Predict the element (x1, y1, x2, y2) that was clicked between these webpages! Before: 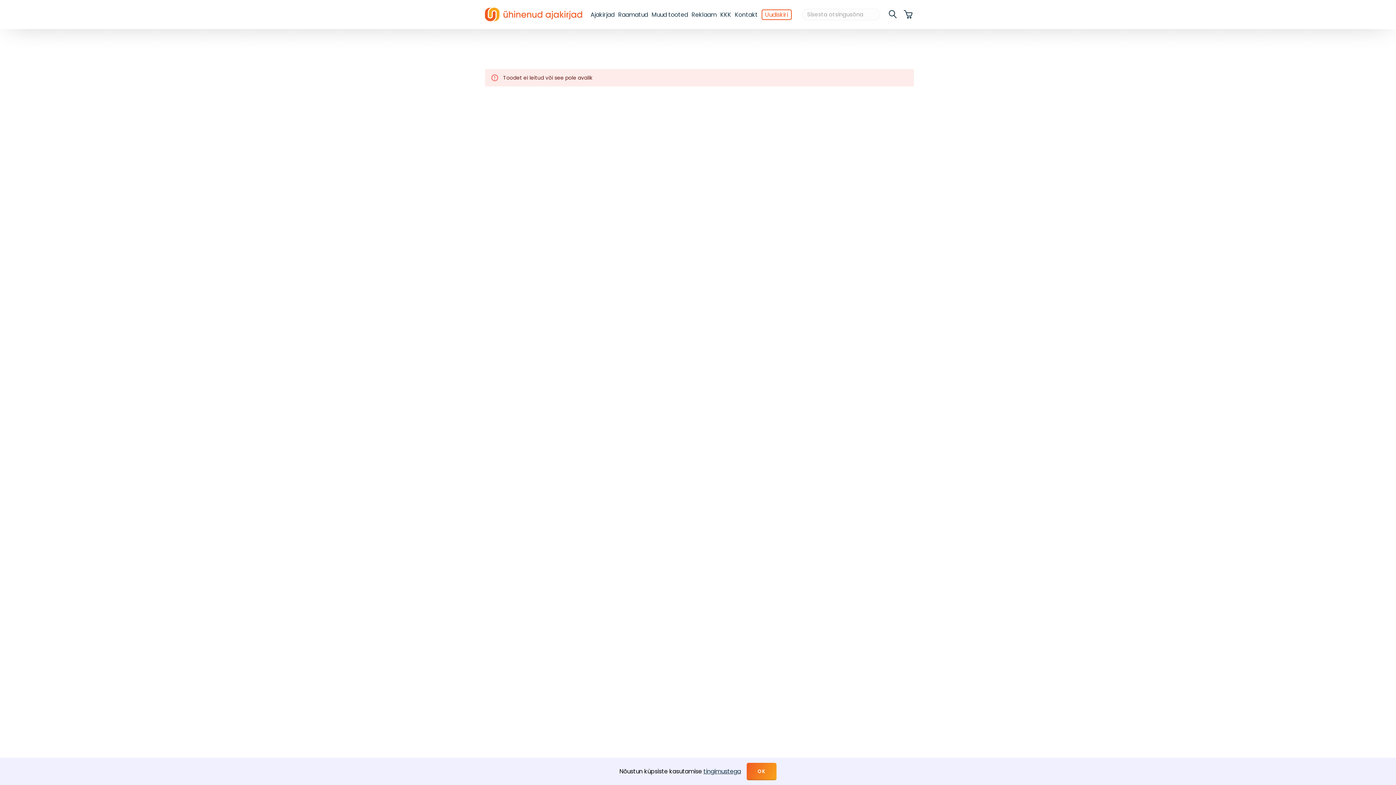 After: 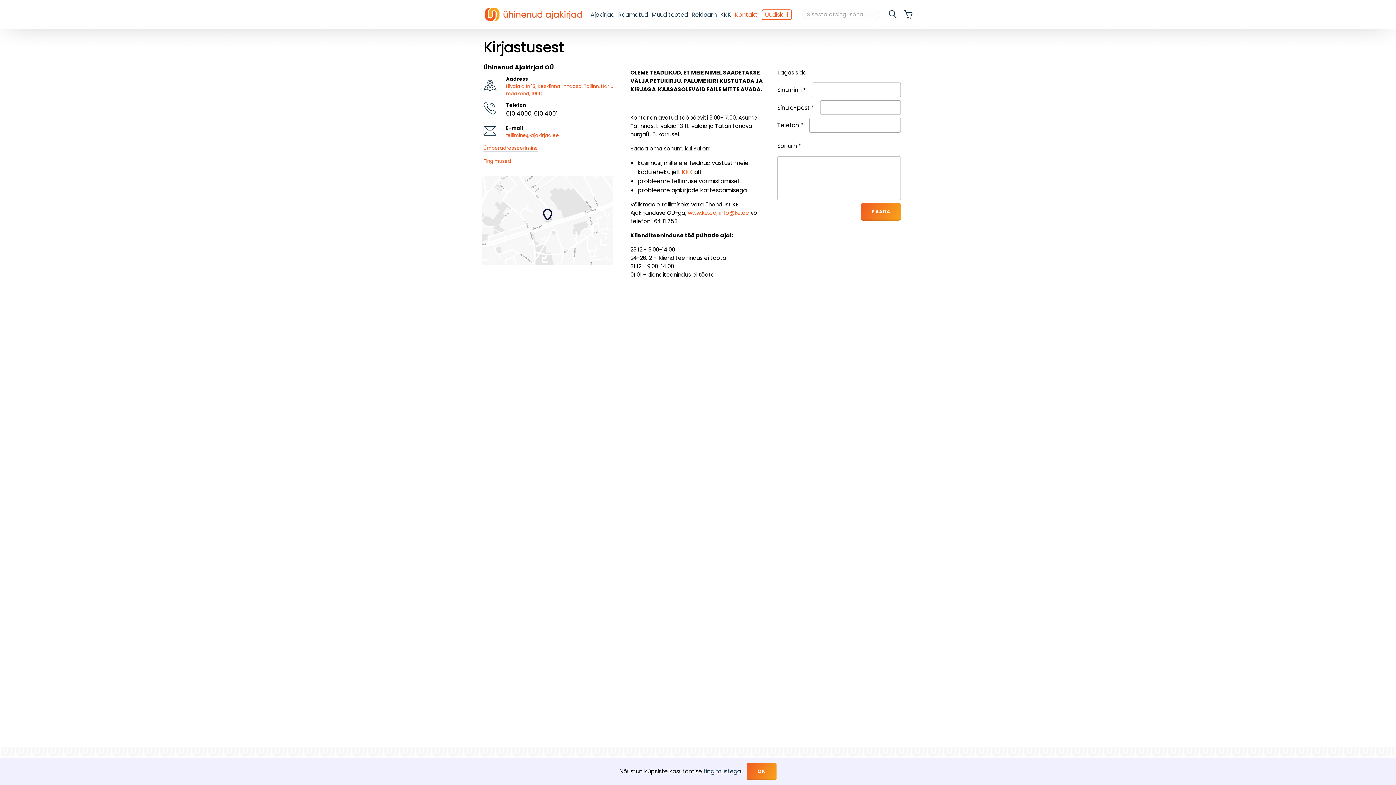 Action: bbox: (735, 10, 758, 19) label: Kontakt